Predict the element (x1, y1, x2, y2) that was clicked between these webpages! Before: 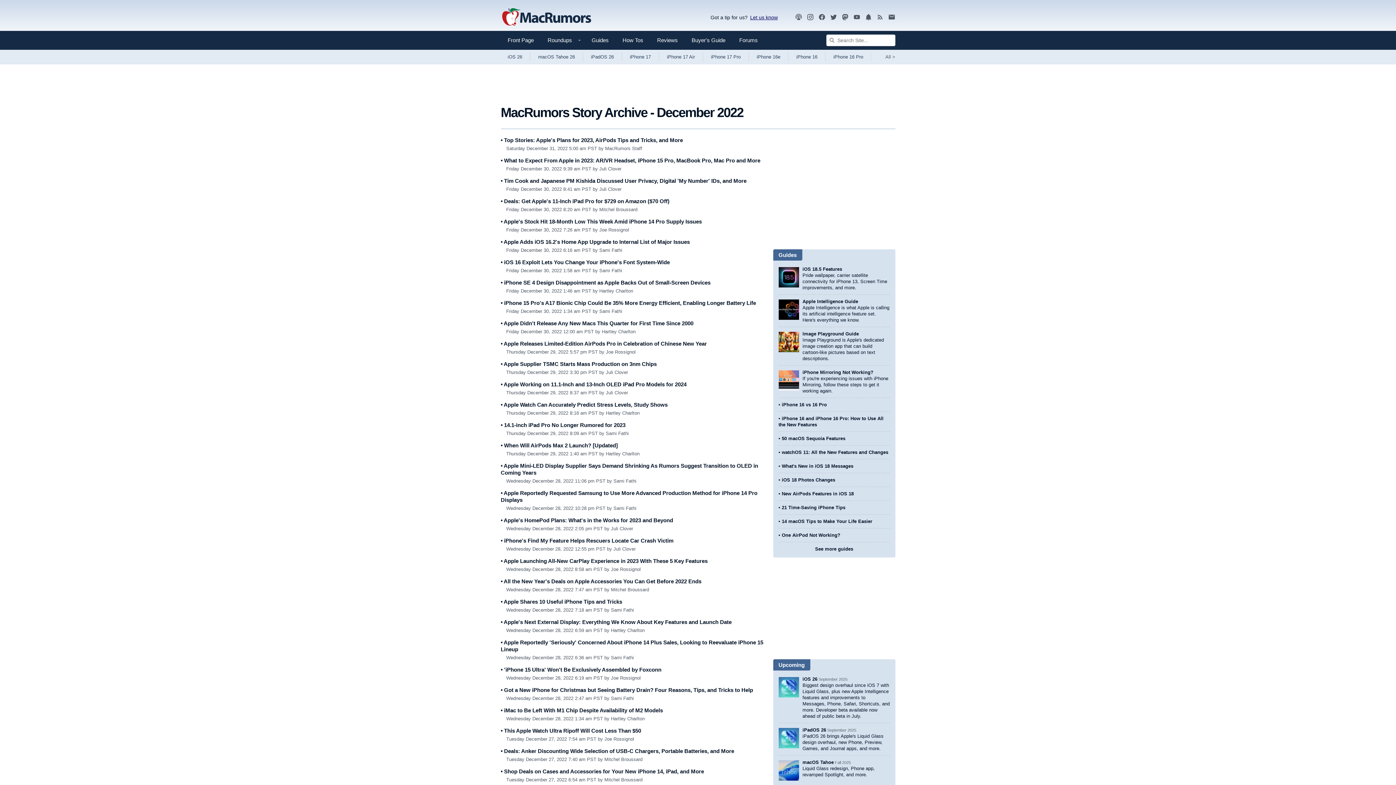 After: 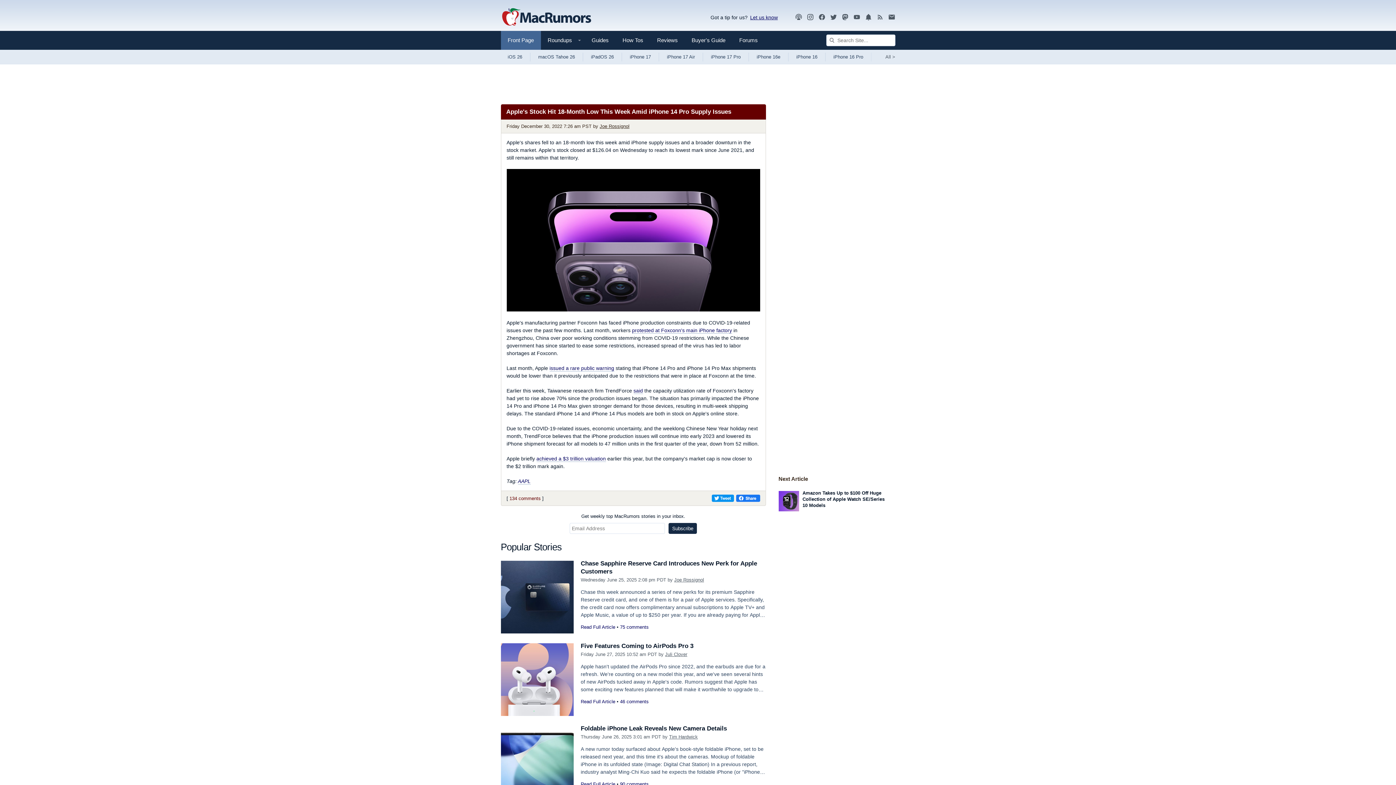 Action: label: • Apple's Stock Hit 18-Month Low This Week Amid iPhone 14 Pro Supply Issues bbox: (500, 218, 702, 224)